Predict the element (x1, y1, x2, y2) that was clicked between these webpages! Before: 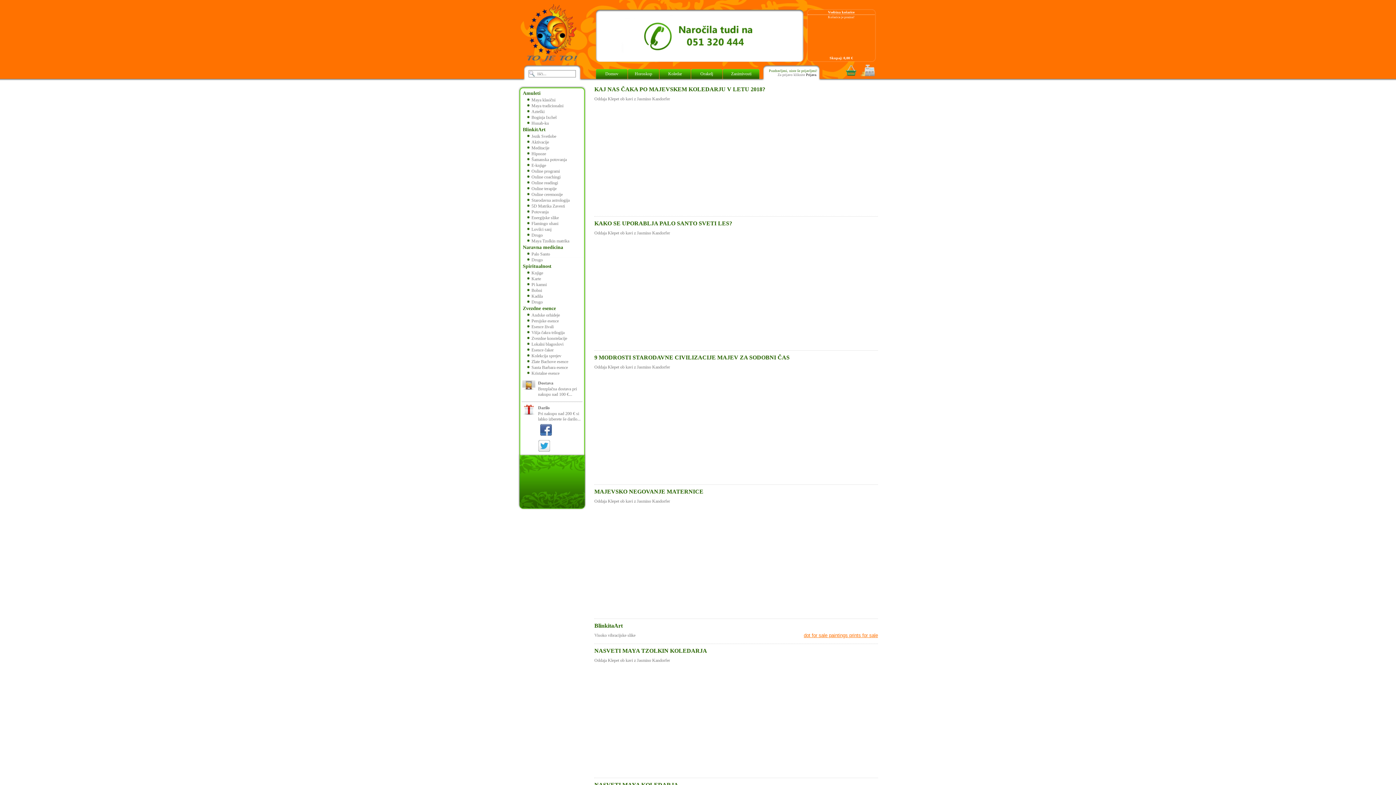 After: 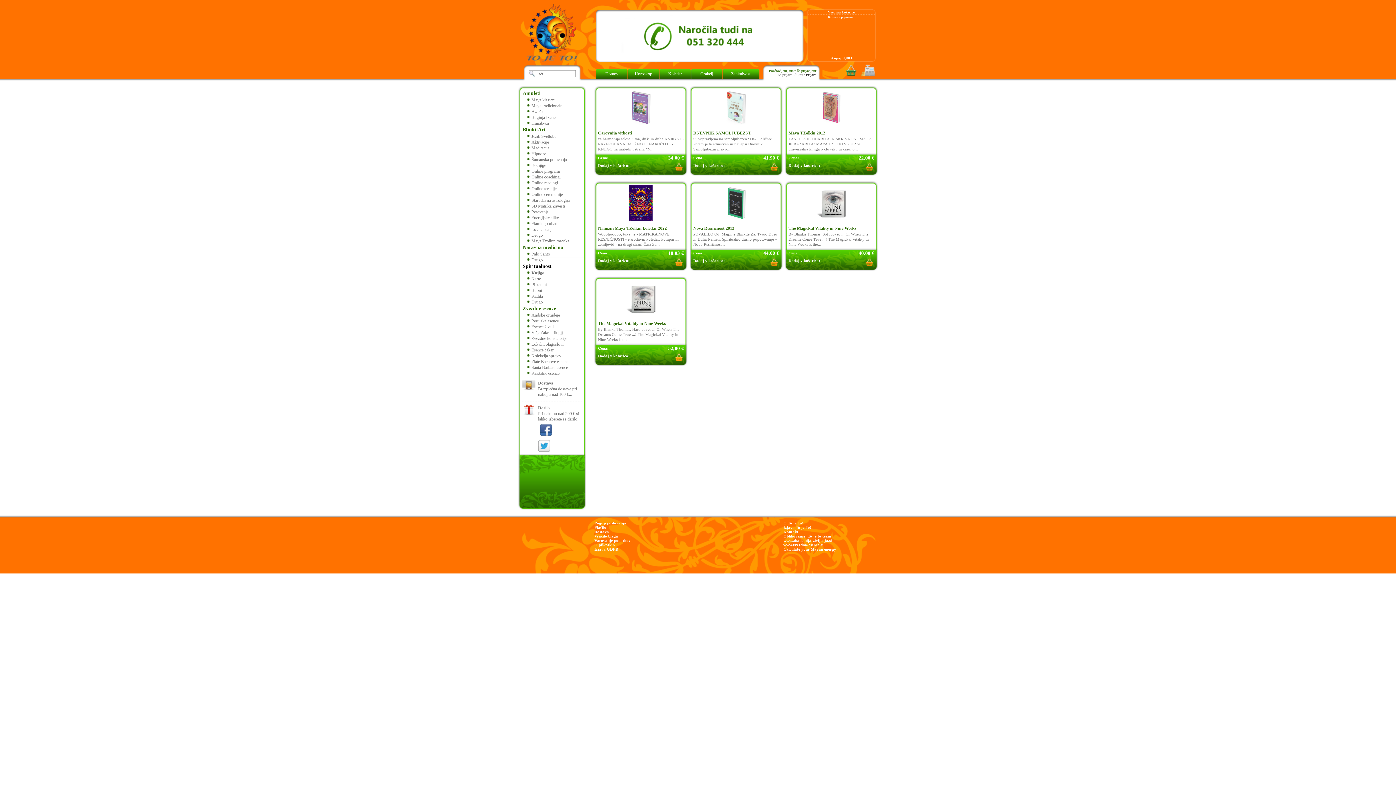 Action: bbox: (527, 270, 543, 275) label: Knjige